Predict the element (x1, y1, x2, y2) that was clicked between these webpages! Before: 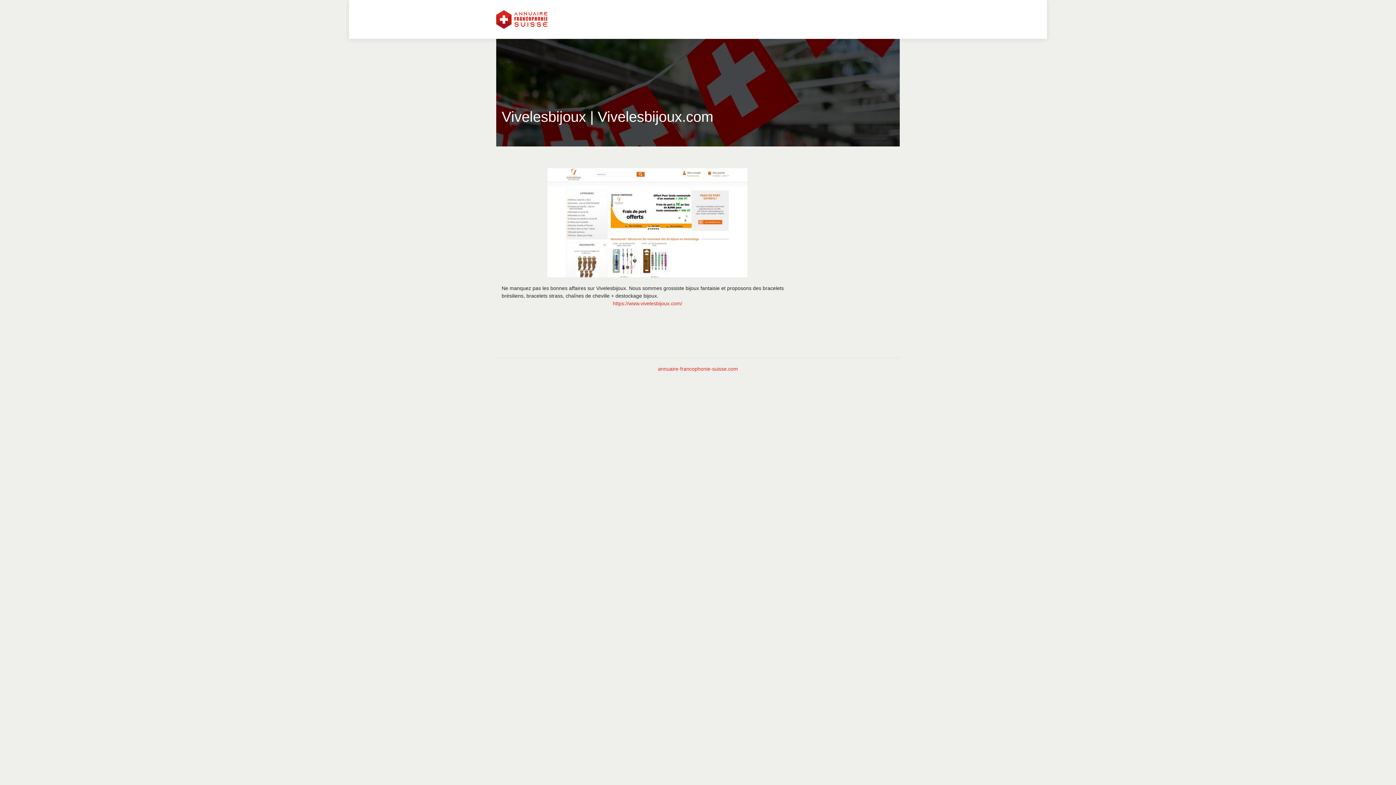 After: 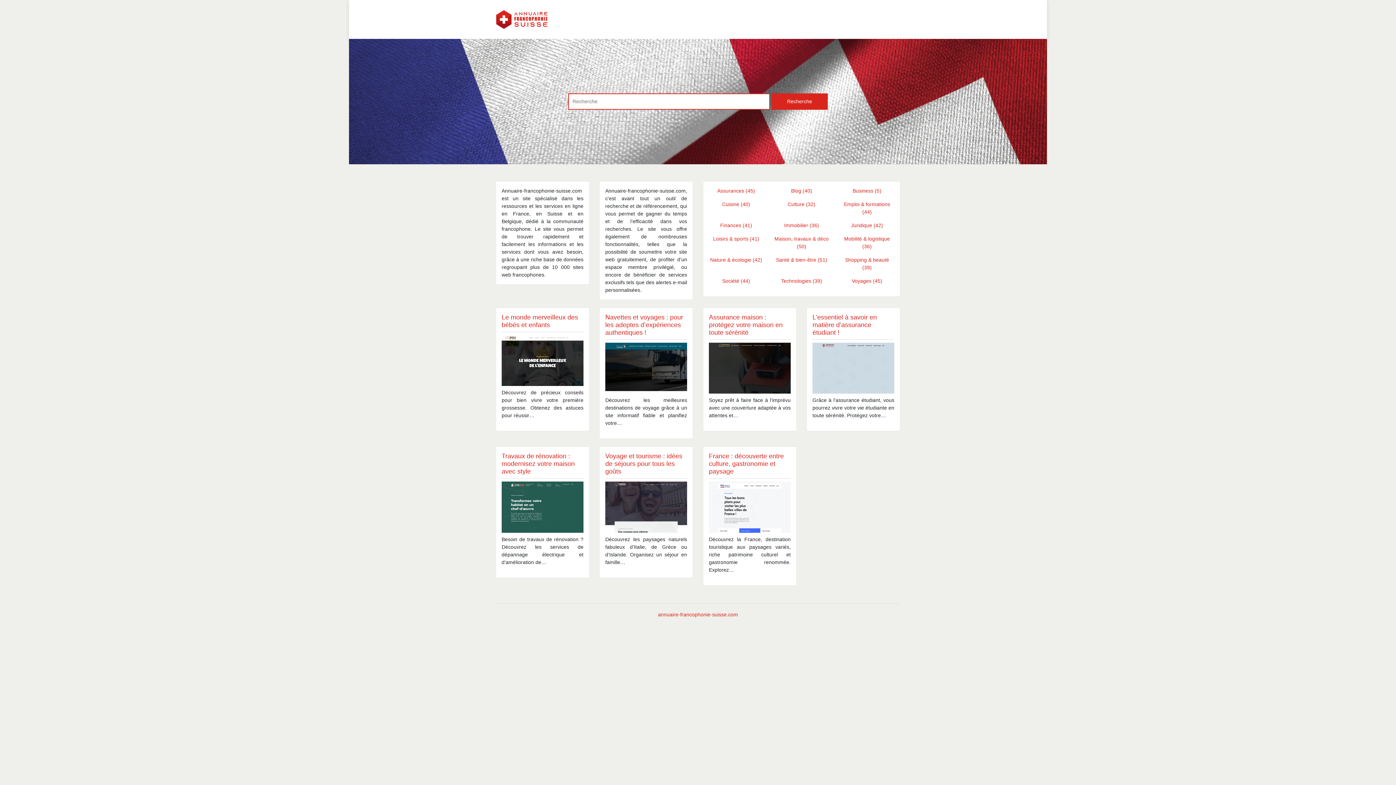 Action: bbox: (496, 10, 547, 28)